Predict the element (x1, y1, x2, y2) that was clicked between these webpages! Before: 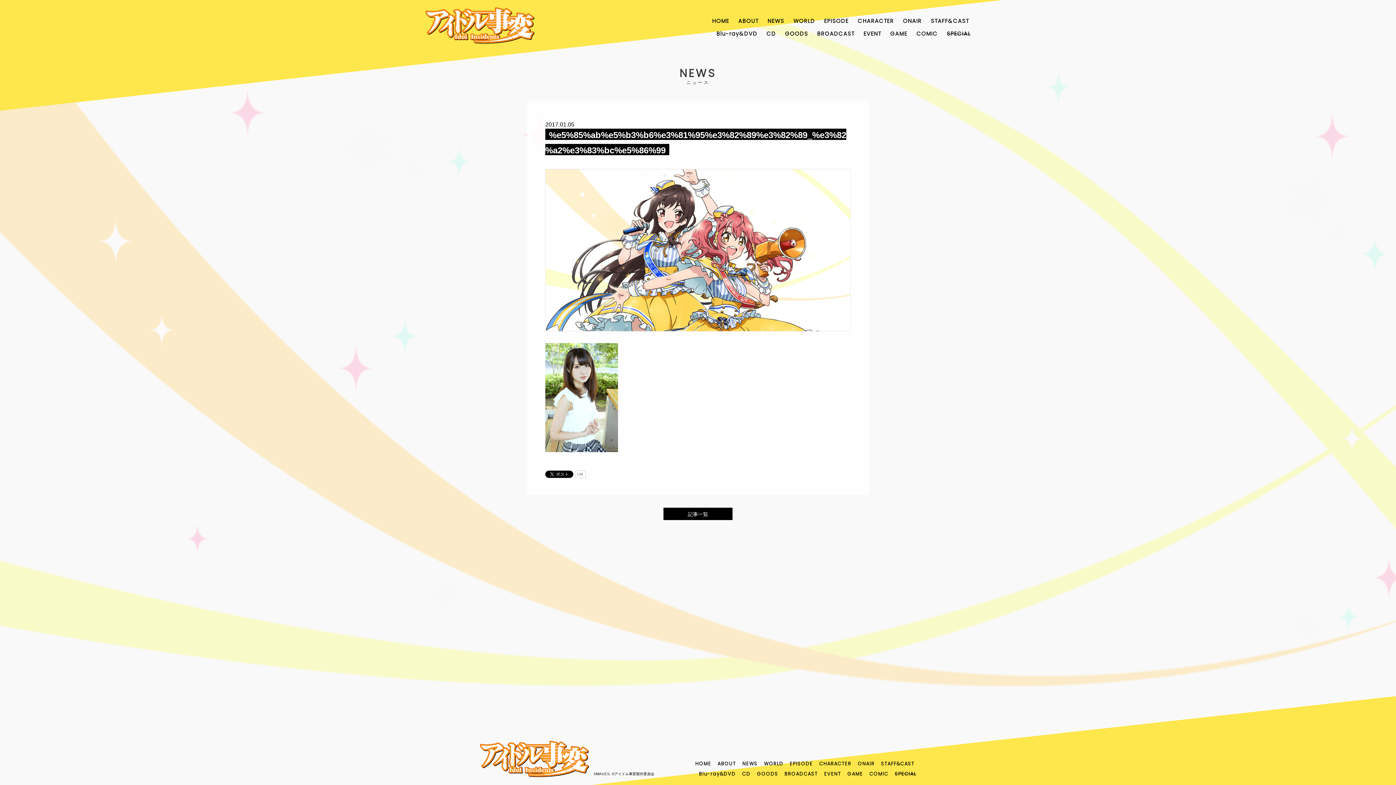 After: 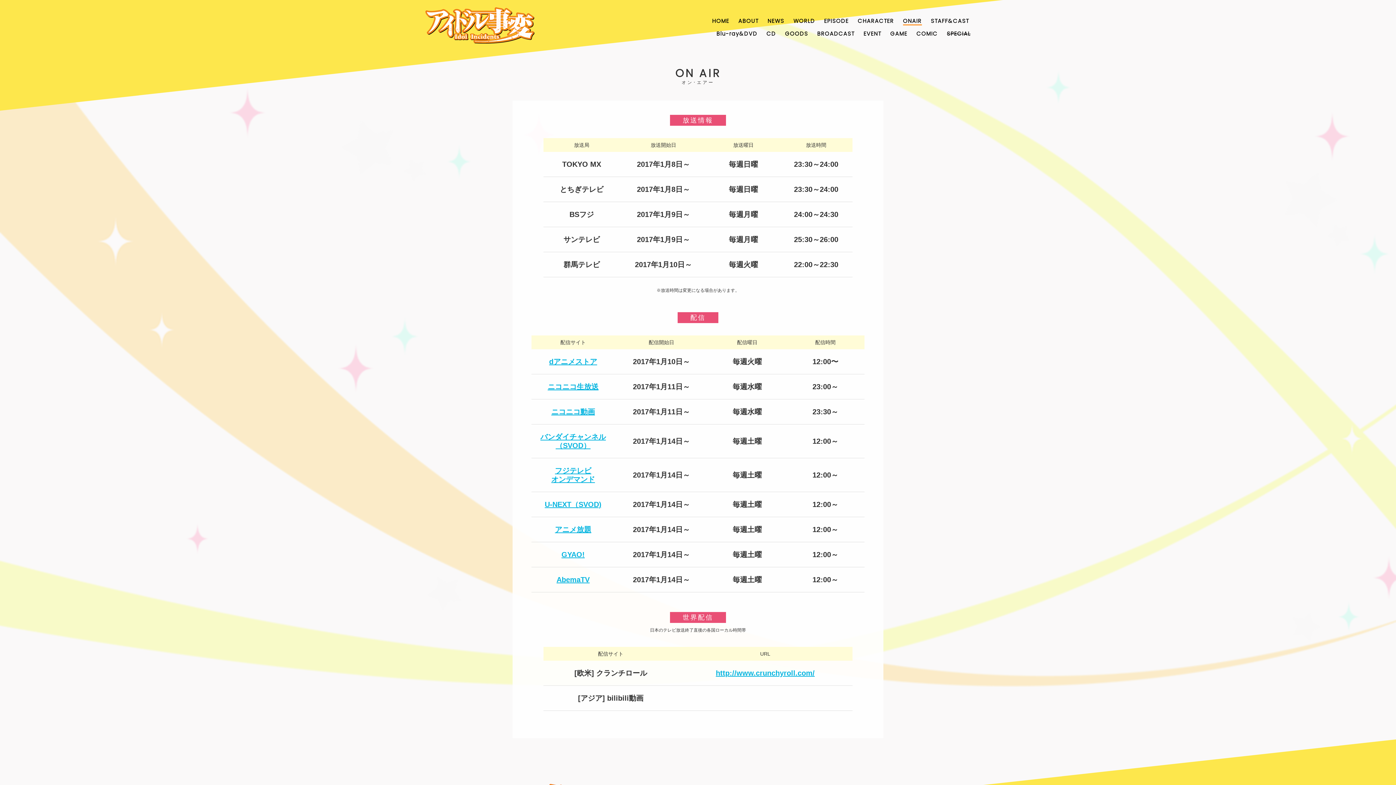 Action: label: ONAIR bbox: (858, 760, 874, 767)